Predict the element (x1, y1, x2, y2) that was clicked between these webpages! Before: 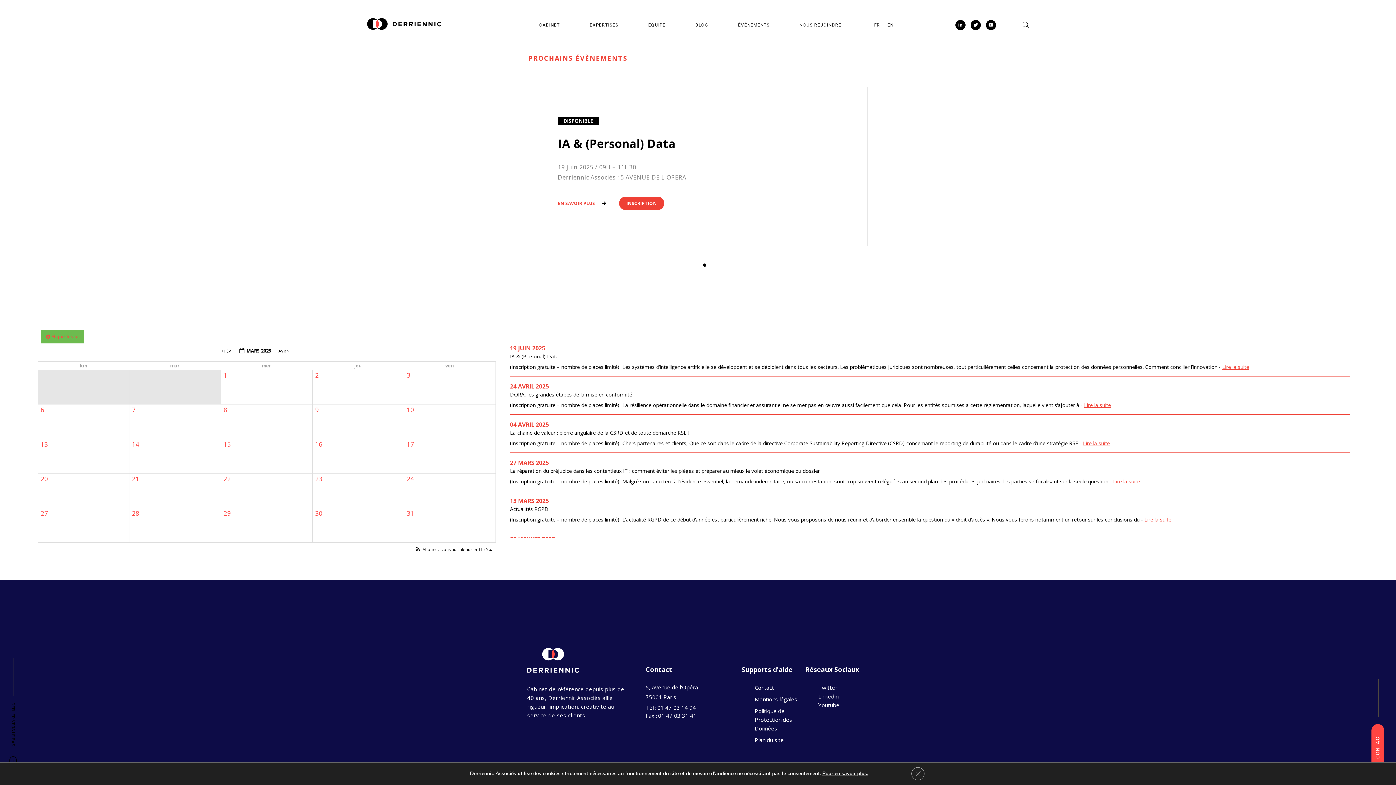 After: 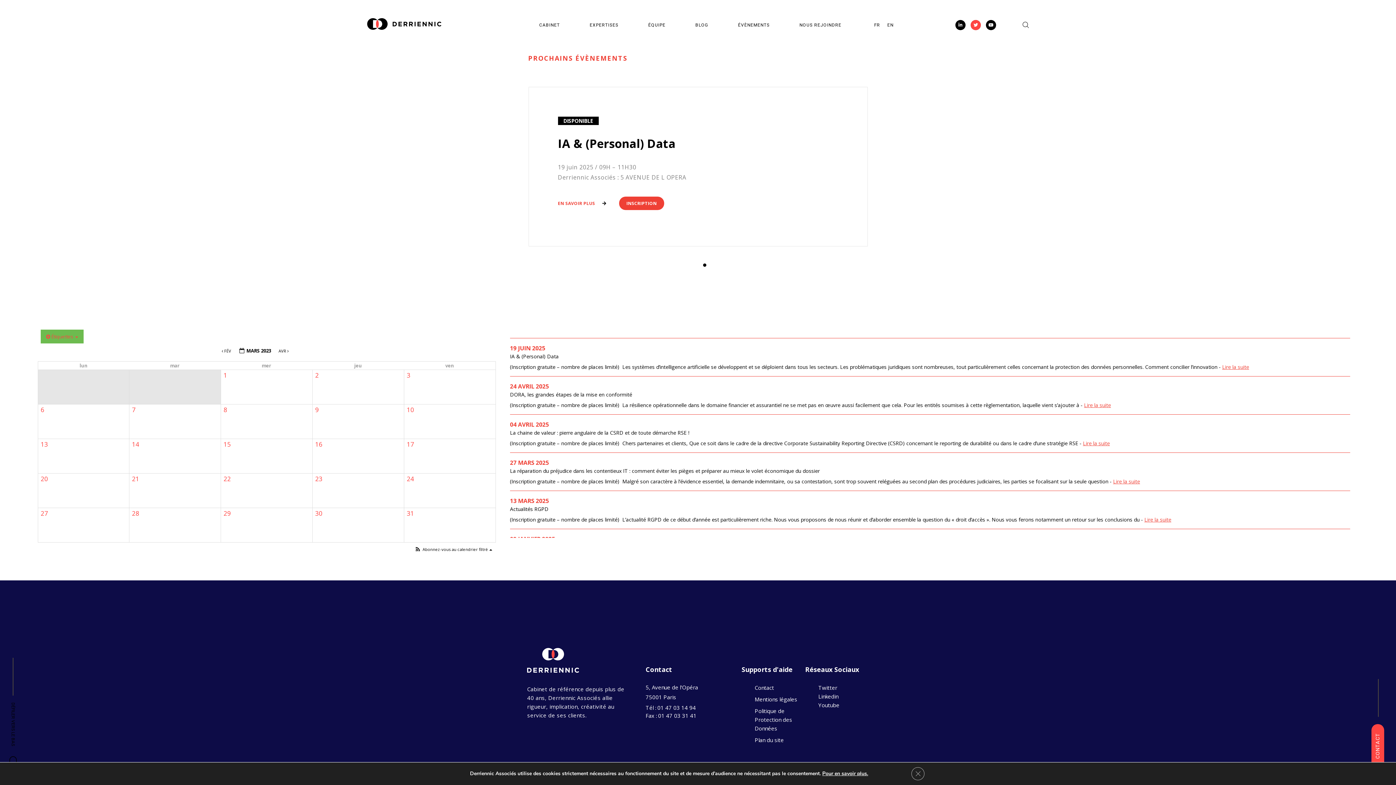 Action: bbox: (970, 20, 981, 30)